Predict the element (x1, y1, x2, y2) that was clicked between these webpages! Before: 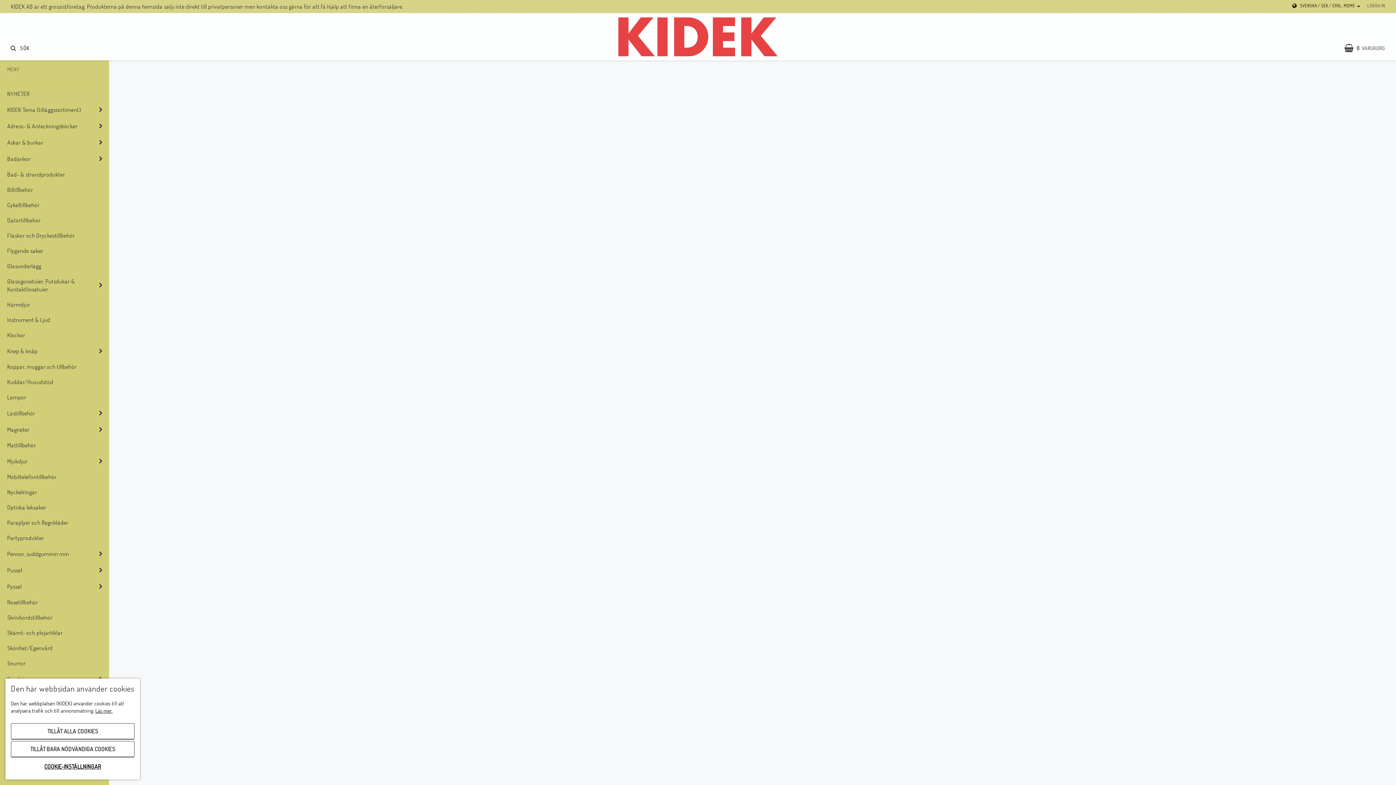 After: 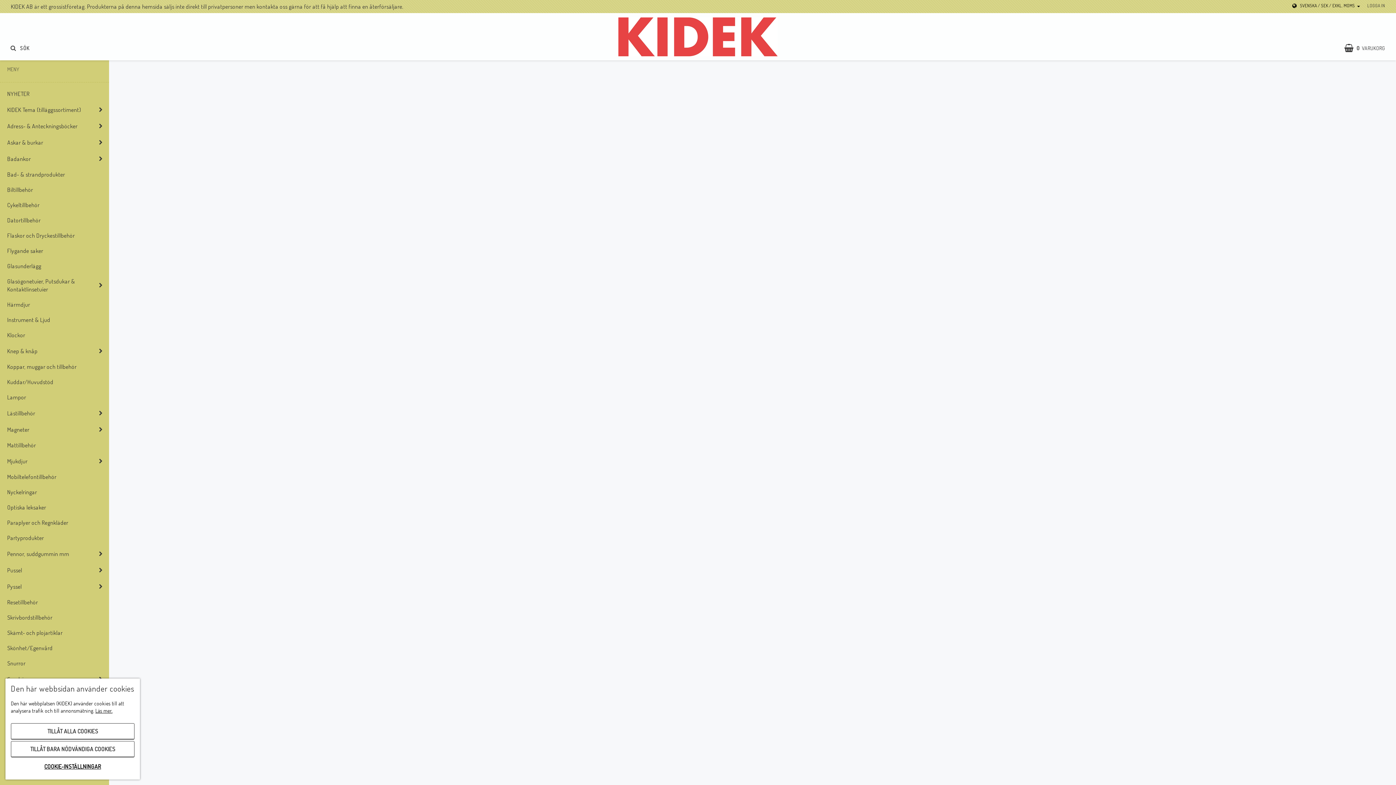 Action: label: Bad- & strandprodukter bbox: (654, 506, 745, 511)